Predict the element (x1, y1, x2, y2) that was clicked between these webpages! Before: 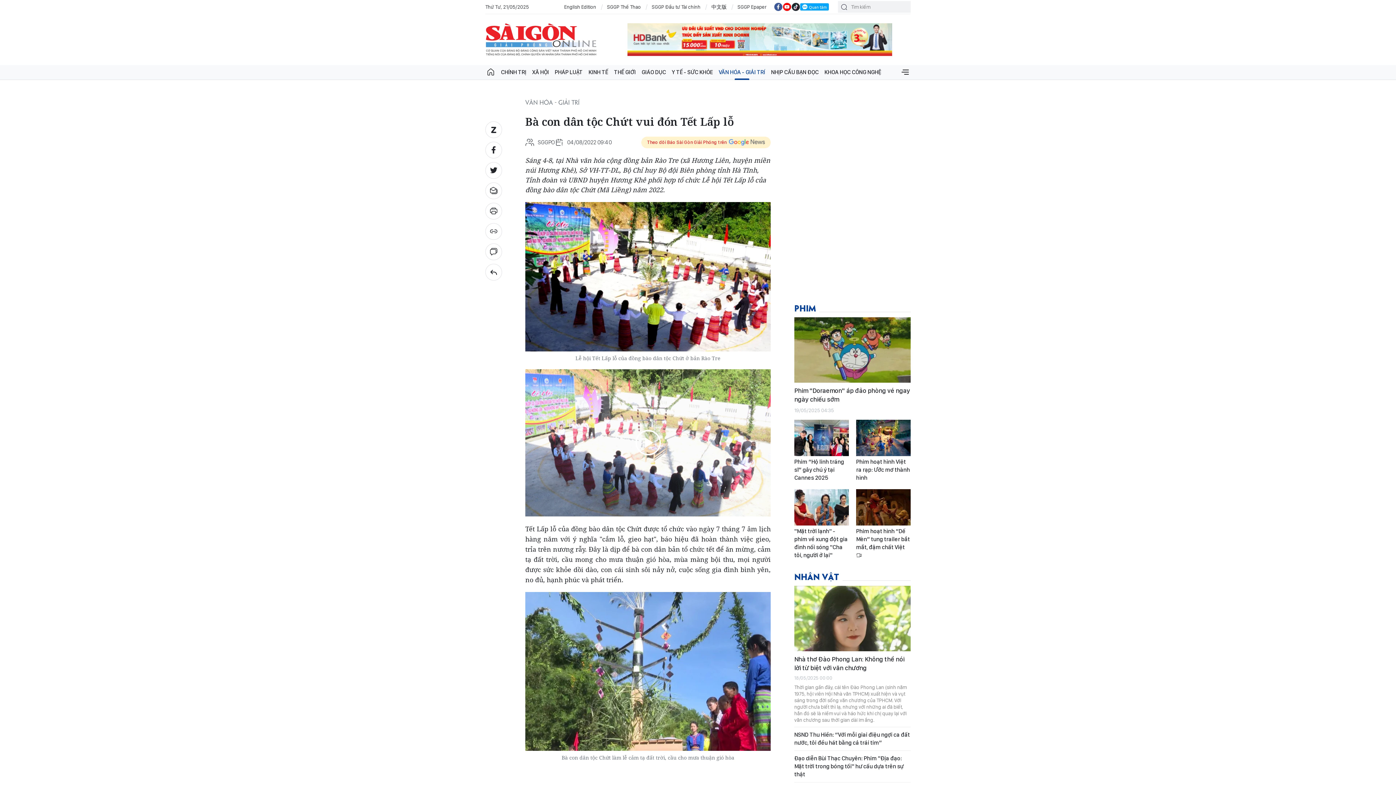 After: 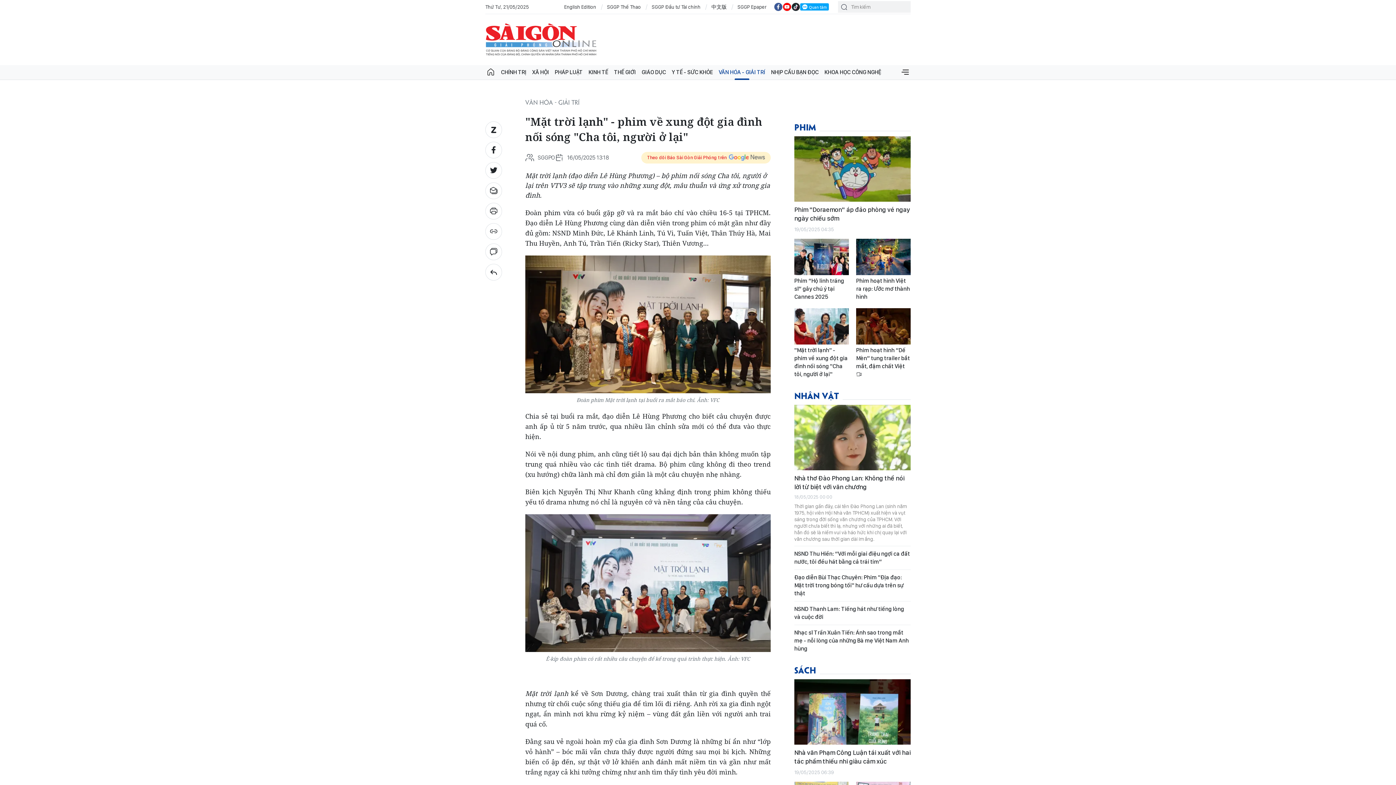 Action: bbox: (794, 312, 849, 348)